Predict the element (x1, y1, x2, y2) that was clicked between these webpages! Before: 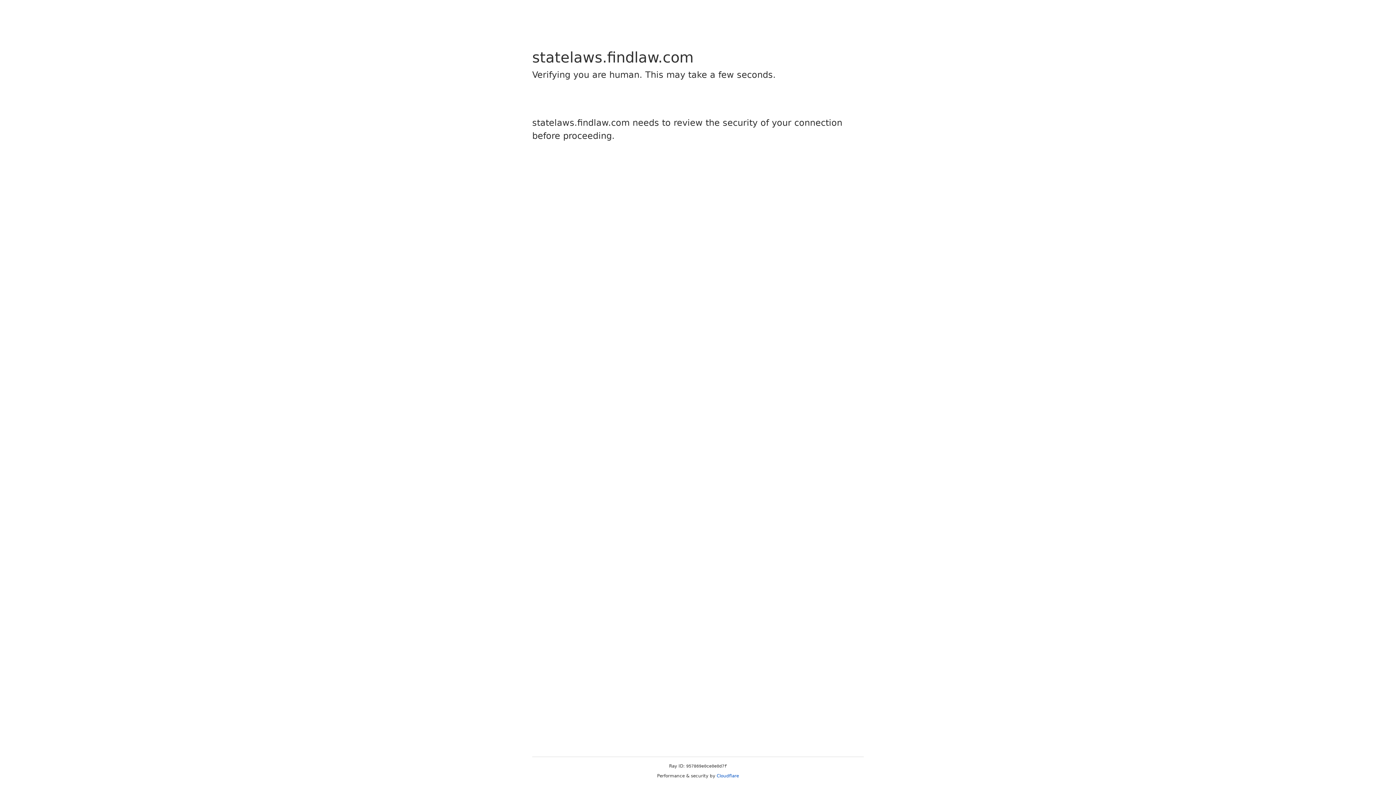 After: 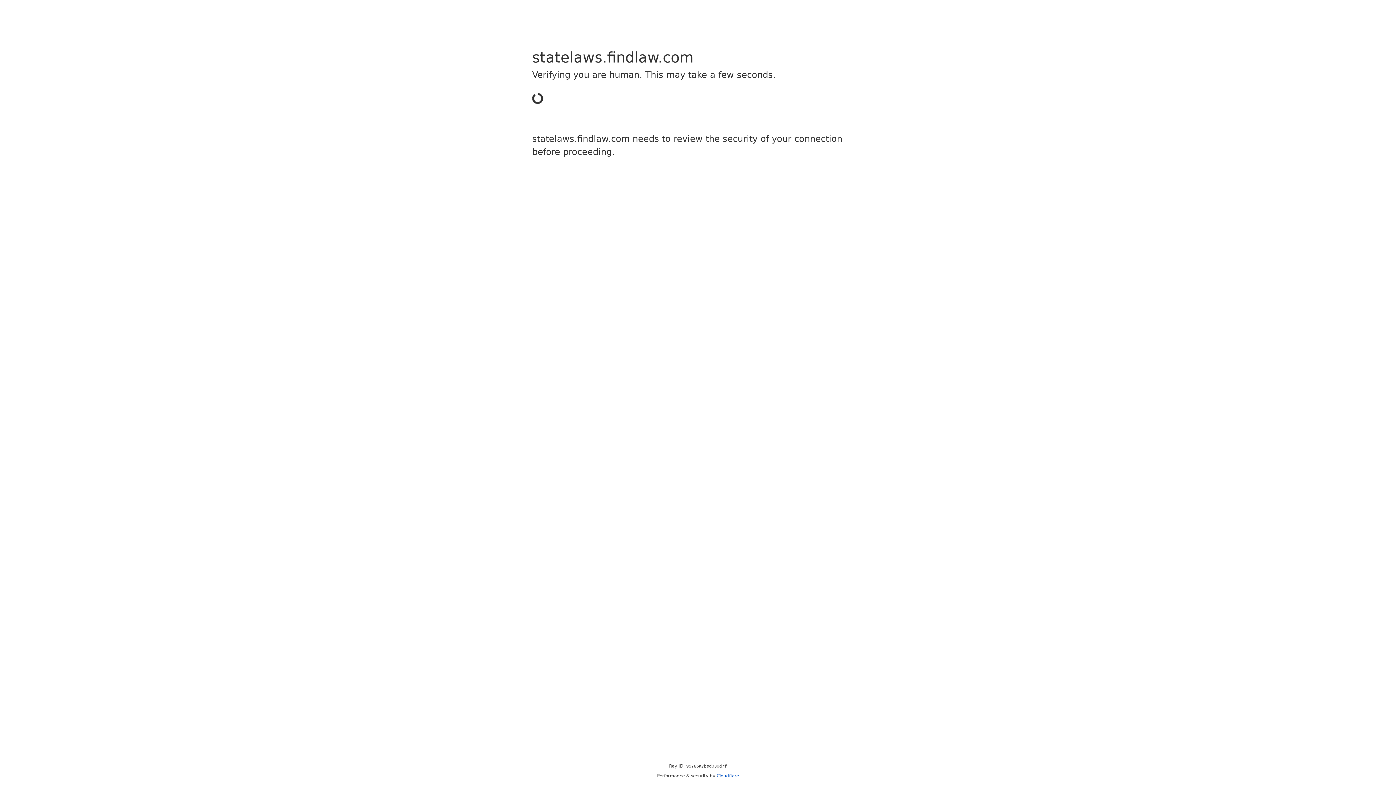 Action: label: Cloudflare bbox: (716, 773, 739, 778)